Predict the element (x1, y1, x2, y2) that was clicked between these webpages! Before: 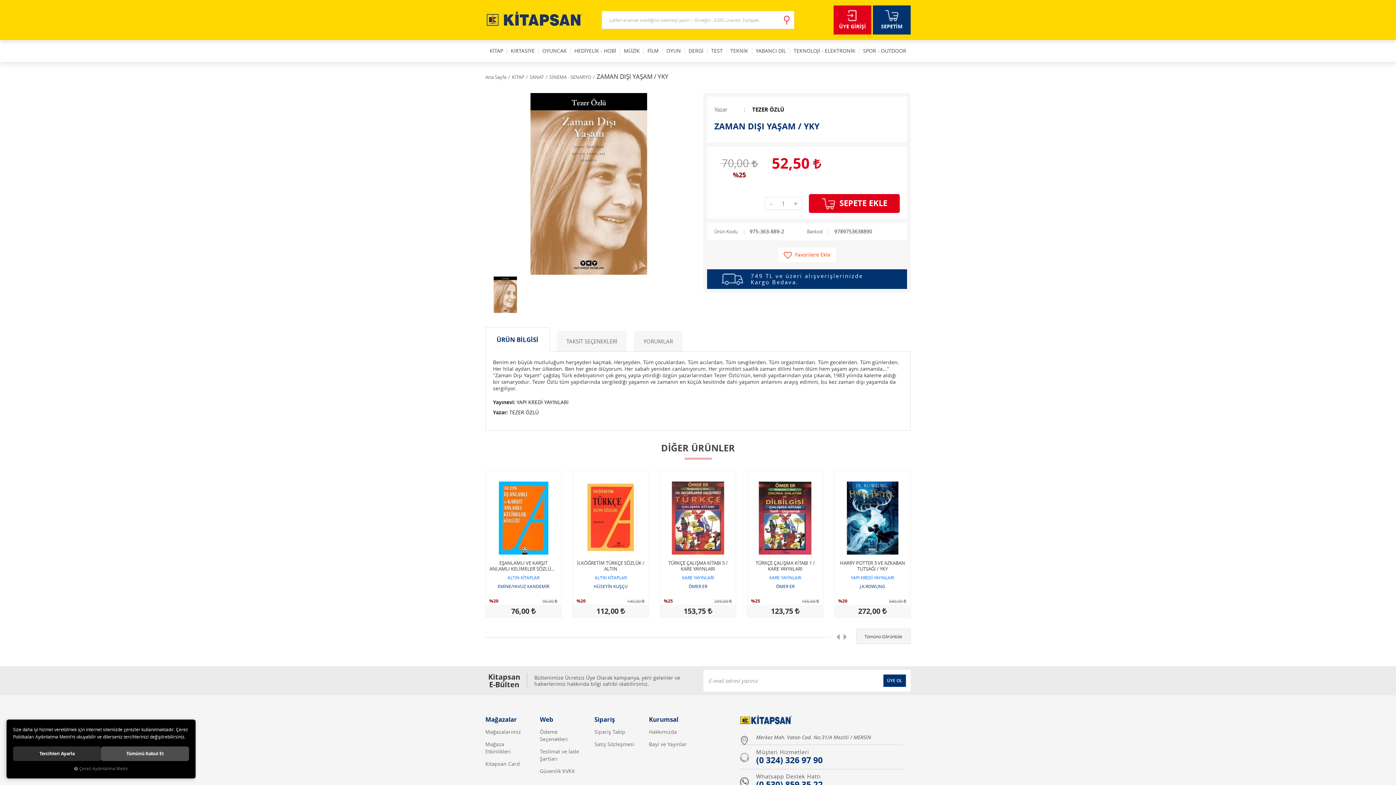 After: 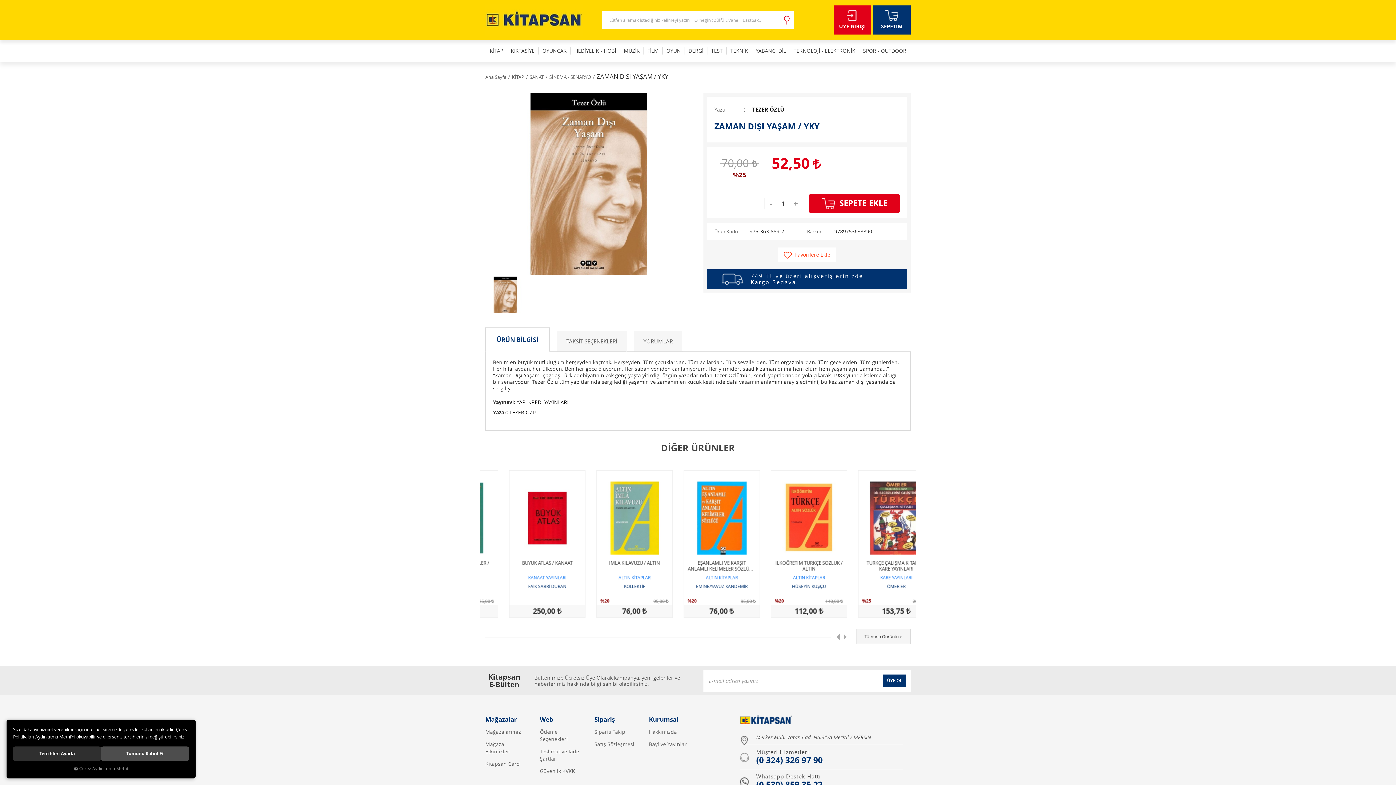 Action: bbox: (780, 10, 794, 29)